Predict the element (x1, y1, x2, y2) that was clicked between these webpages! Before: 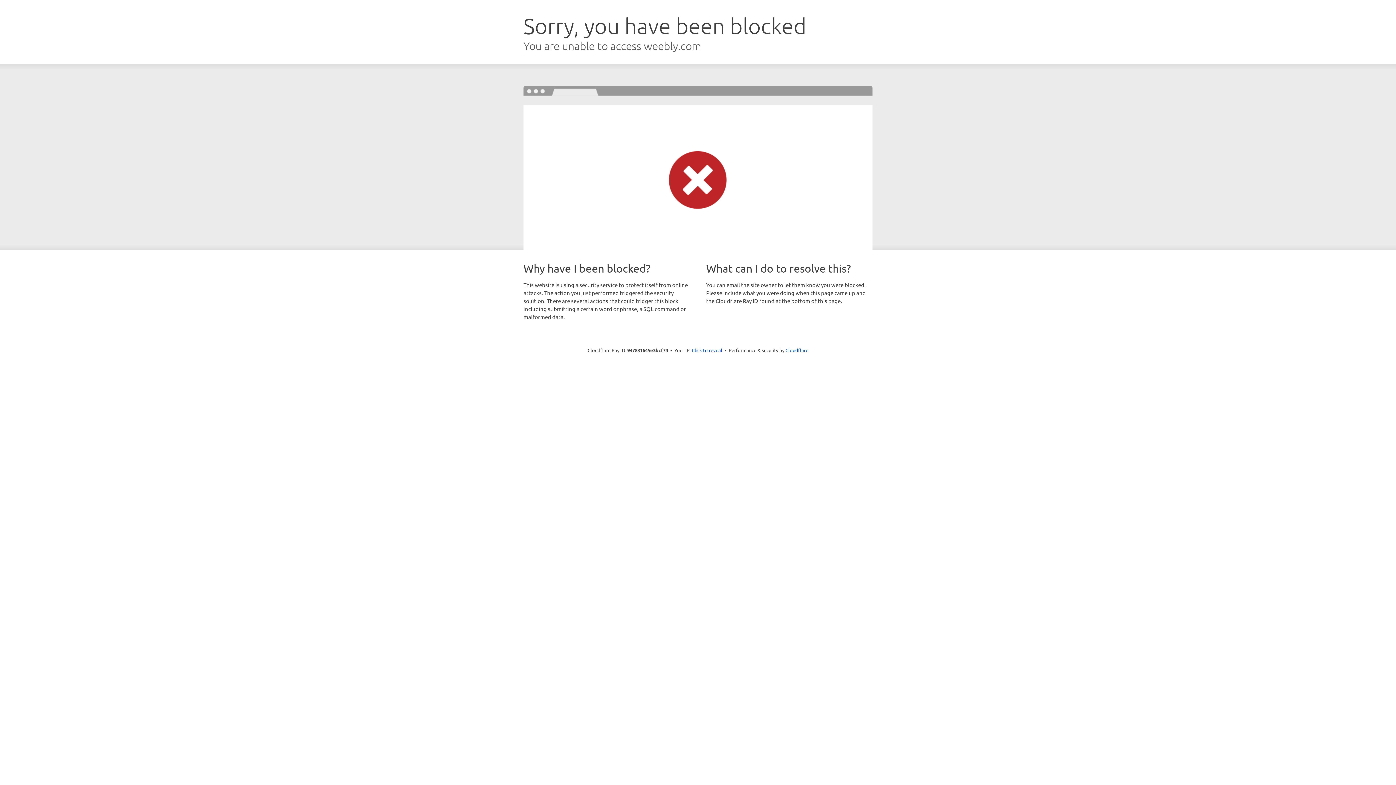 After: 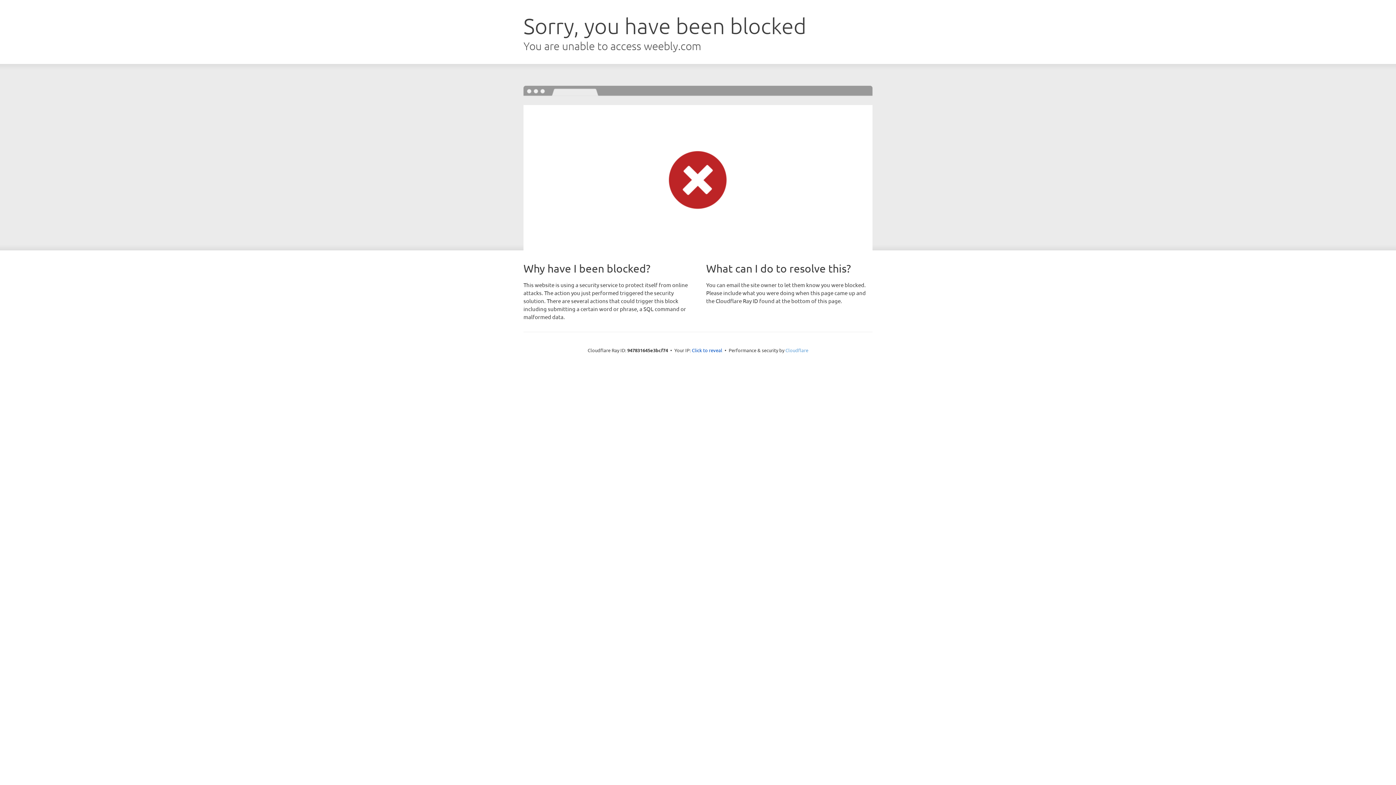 Action: label: Cloudflare bbox: (785, 347, 808, 353)